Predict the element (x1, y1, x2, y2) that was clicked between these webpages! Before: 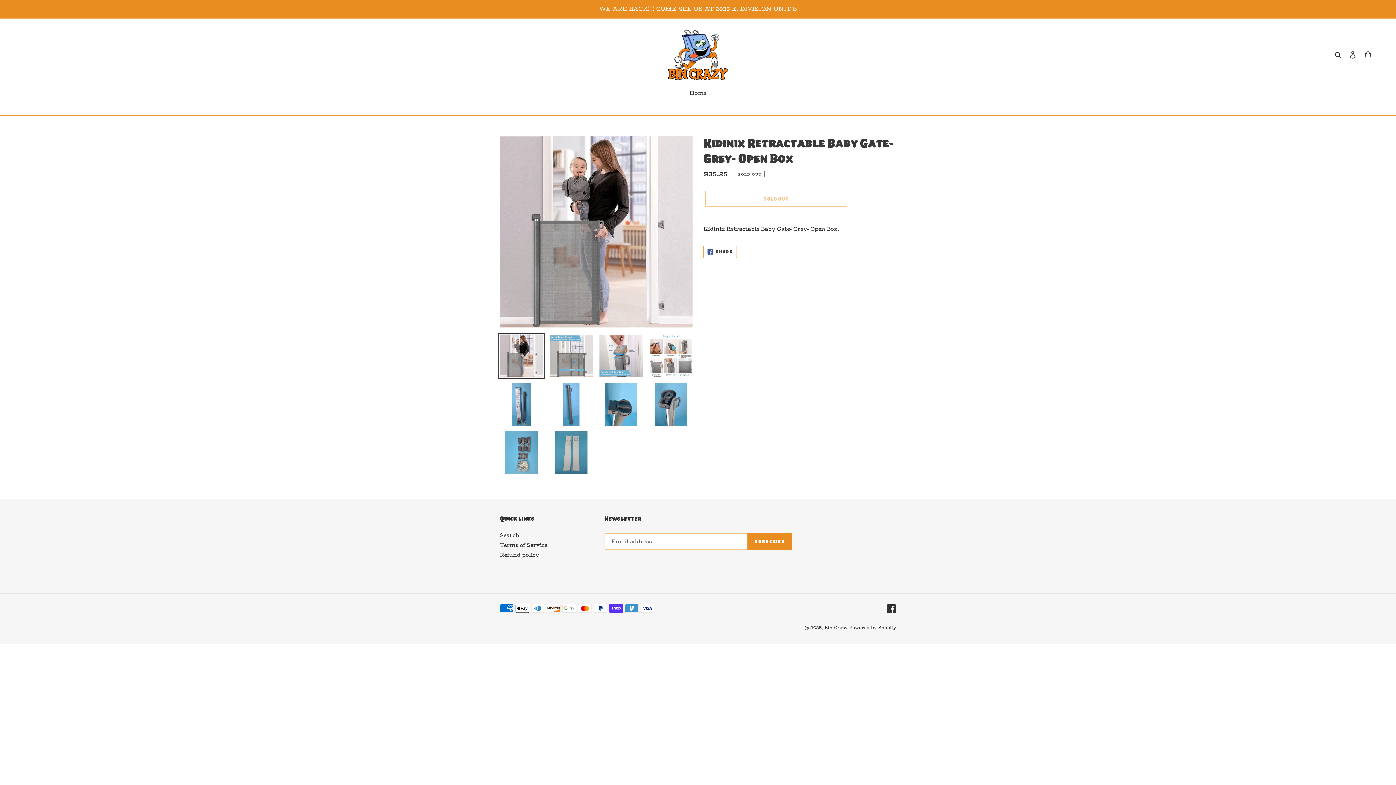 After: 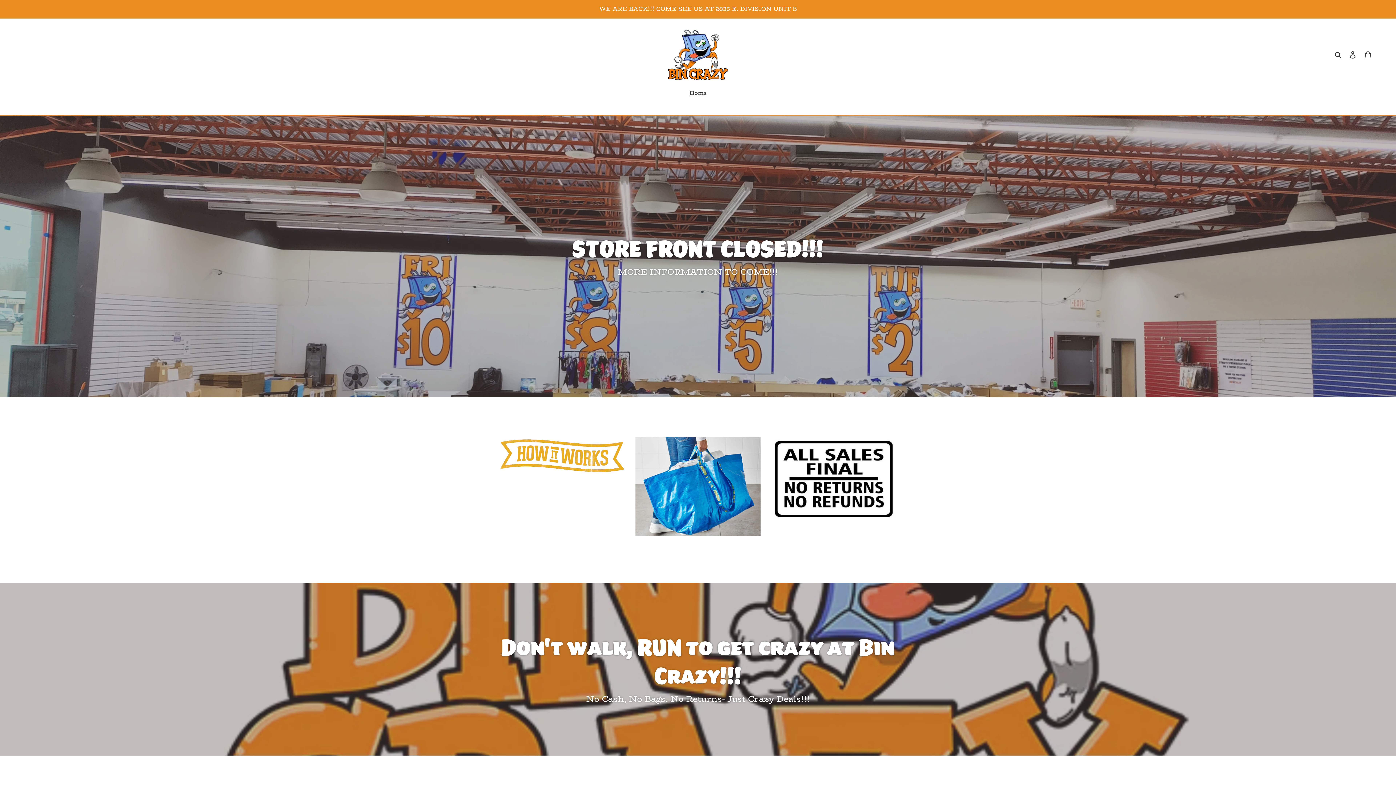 Action: bbox: (668, 29, 728, 80)